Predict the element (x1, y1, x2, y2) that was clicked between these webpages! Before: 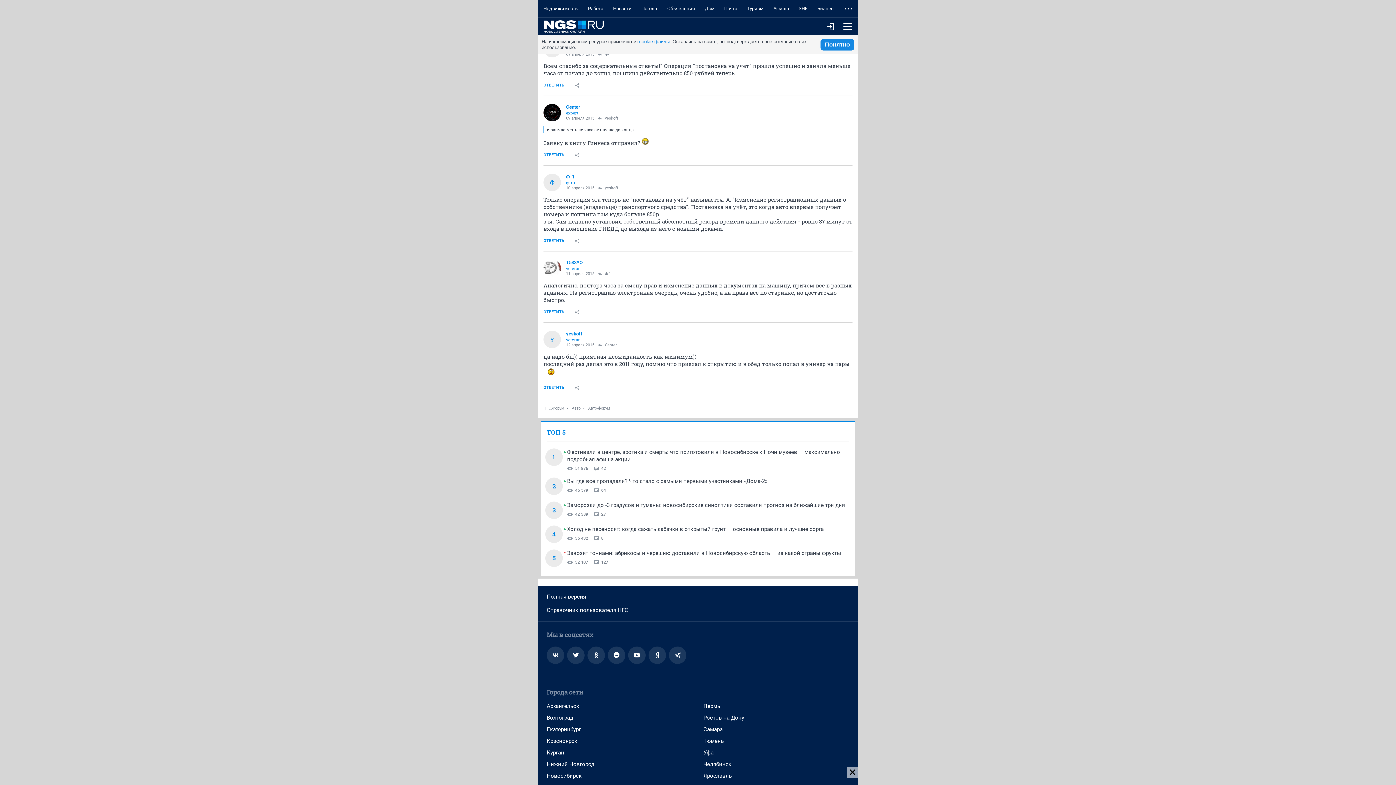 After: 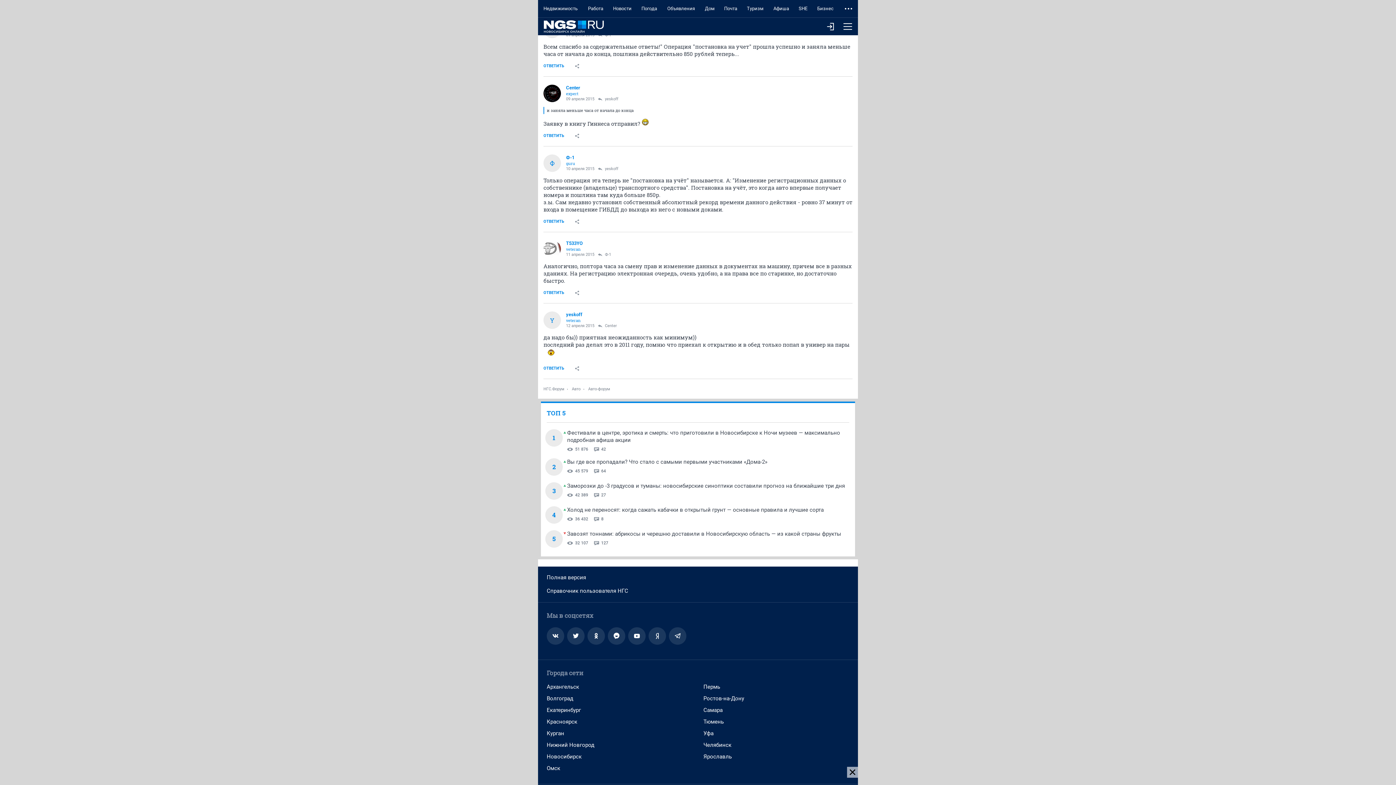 Action: bbox: (594, 536, 603, 541) label: 8